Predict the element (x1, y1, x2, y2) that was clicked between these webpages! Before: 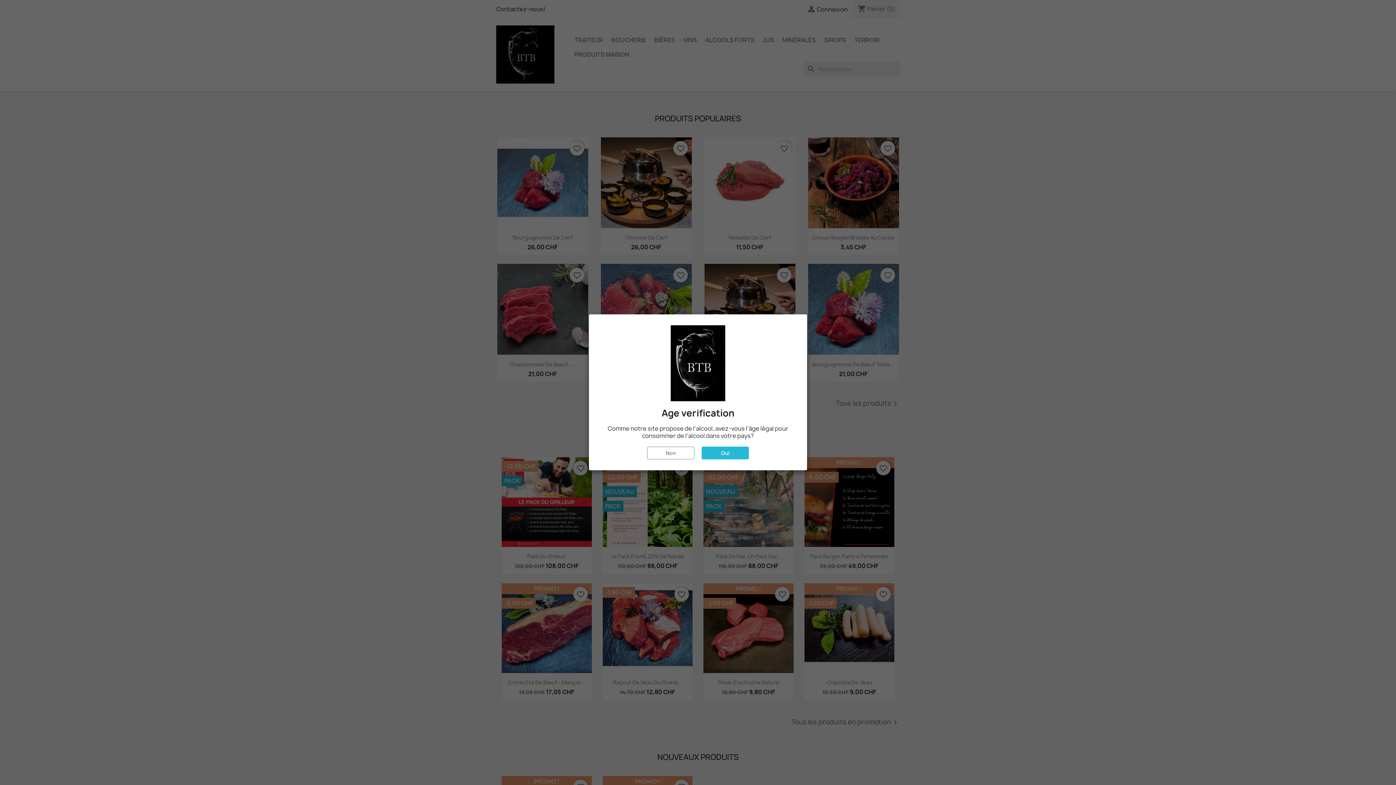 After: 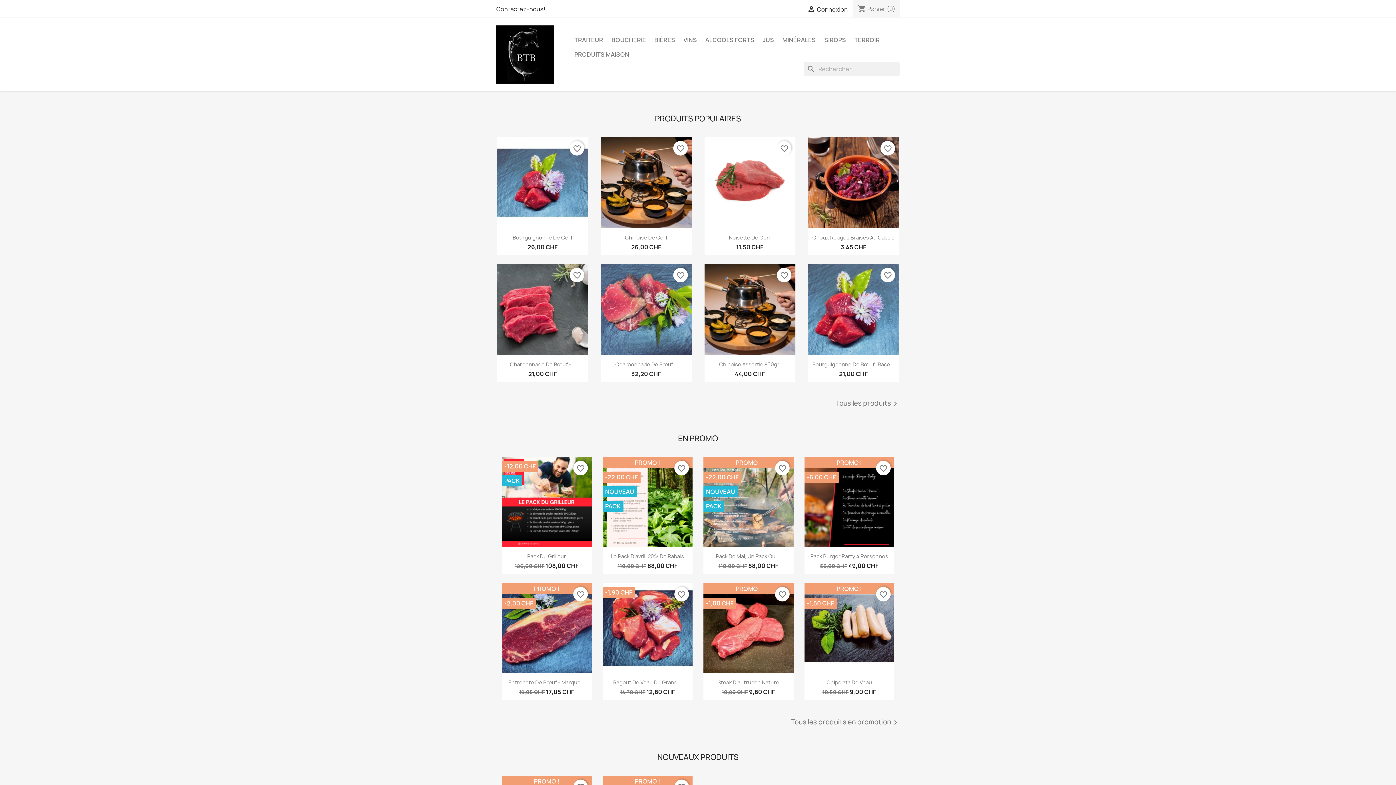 Action: bbox: (701, 446, 749, 459) label: Oui